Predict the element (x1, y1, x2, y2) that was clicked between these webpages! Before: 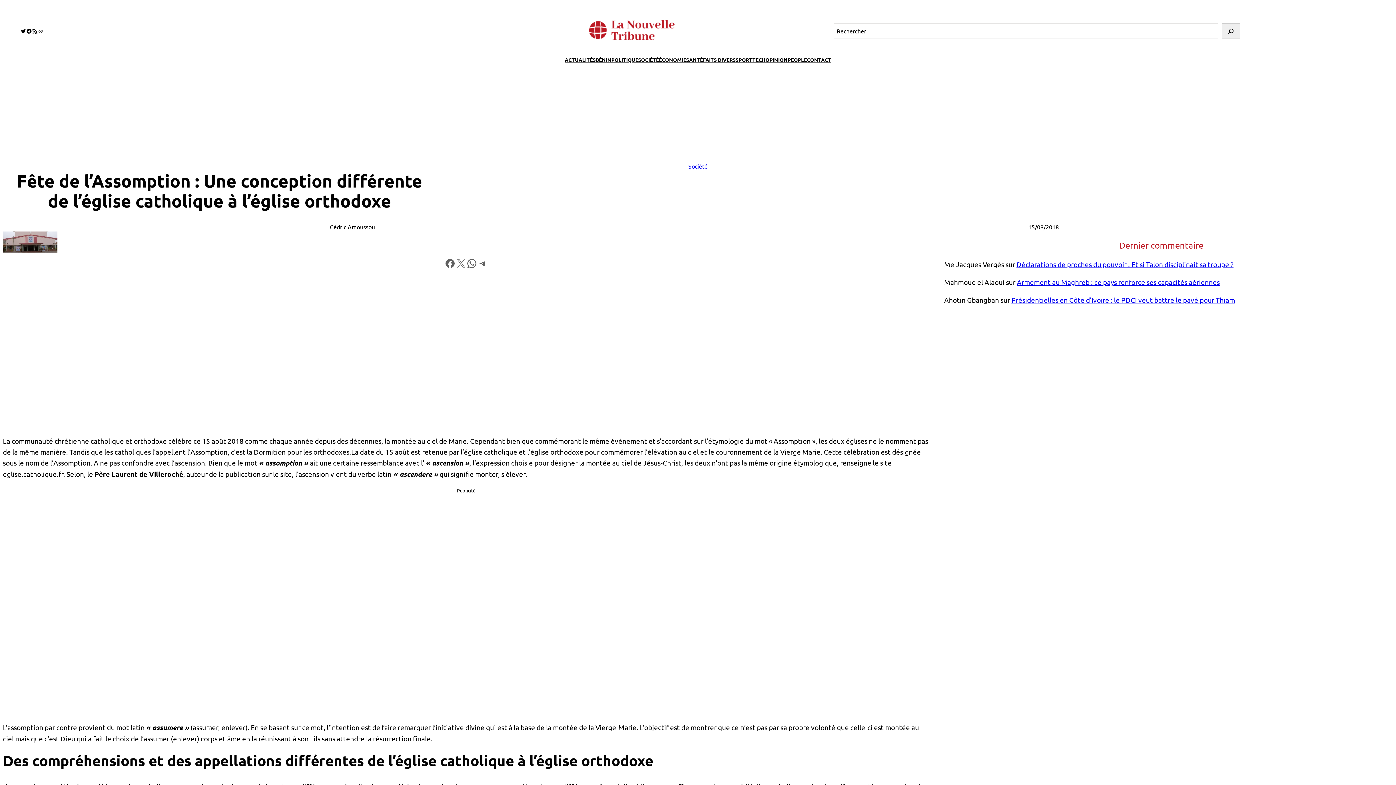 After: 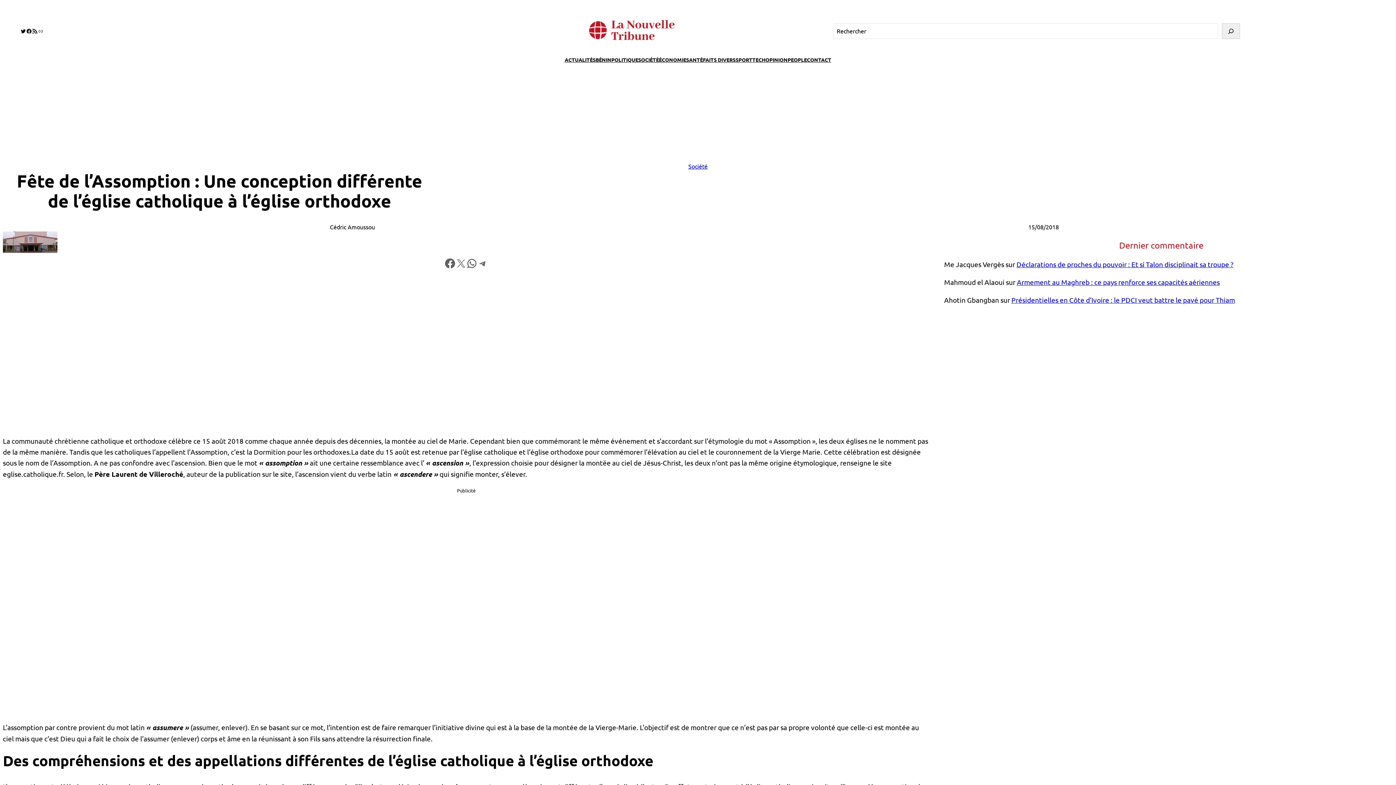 Action: label: Partager sur Facebook bbox: (444, 258, 455, 269)